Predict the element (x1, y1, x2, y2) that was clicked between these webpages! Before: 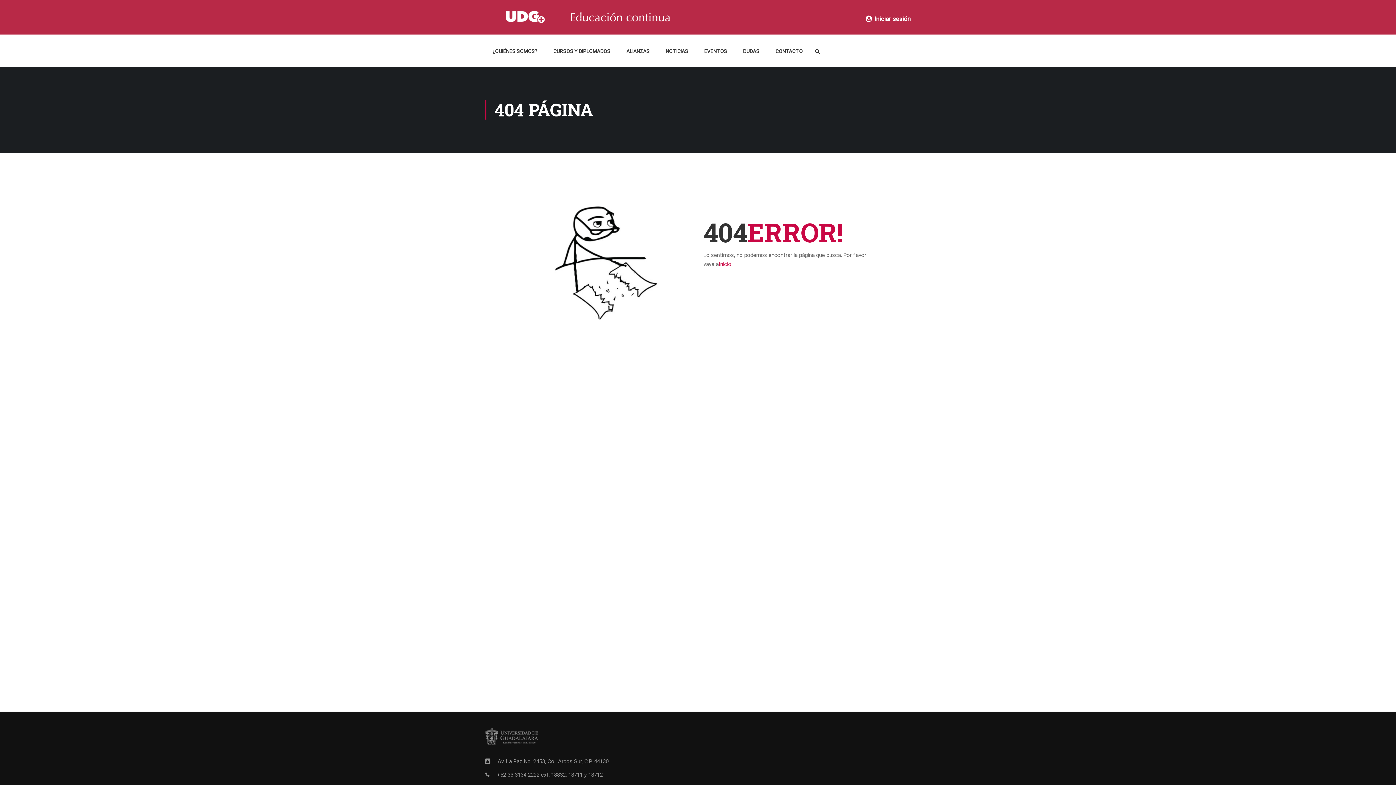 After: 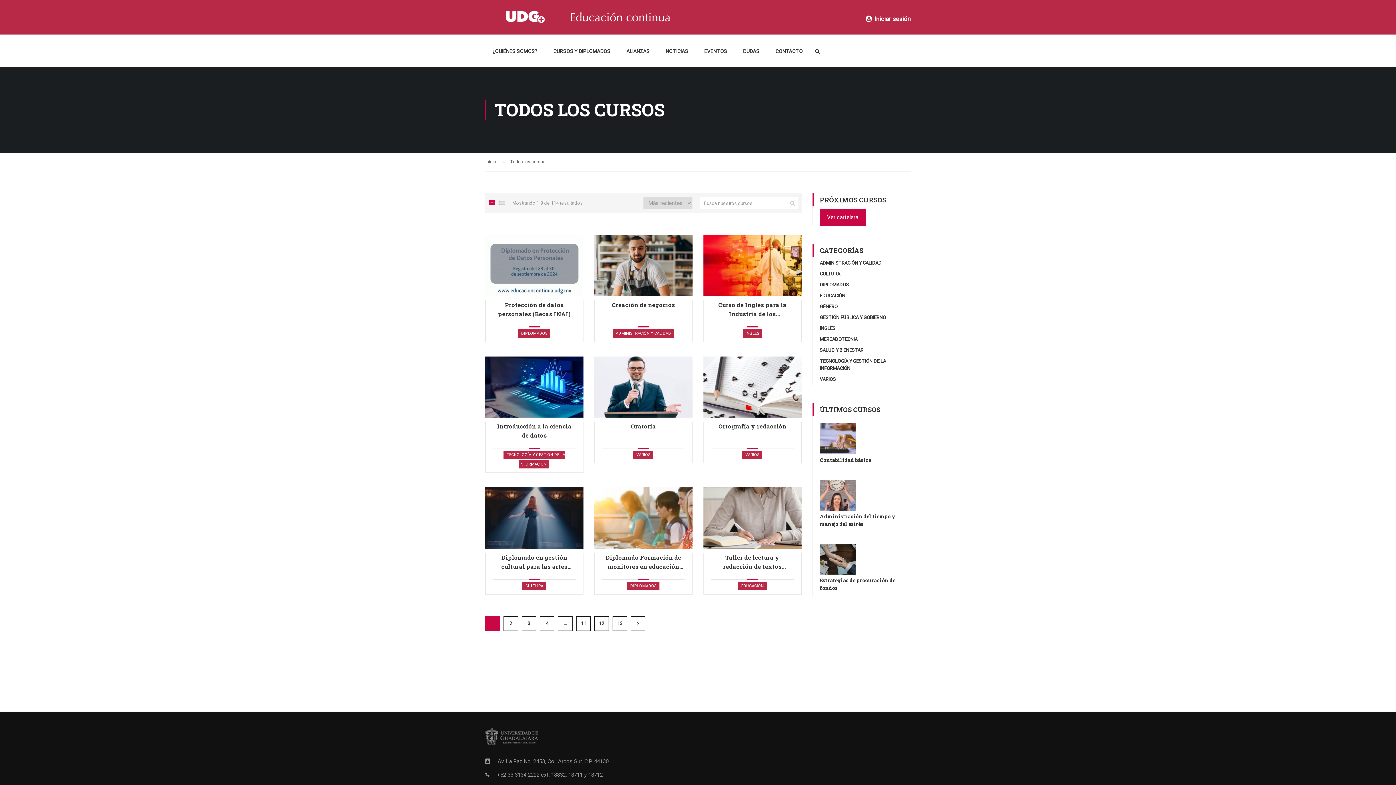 Action: label: CURSOS Y DIPLOMADOS bbox: (546, 43, 617, 65)